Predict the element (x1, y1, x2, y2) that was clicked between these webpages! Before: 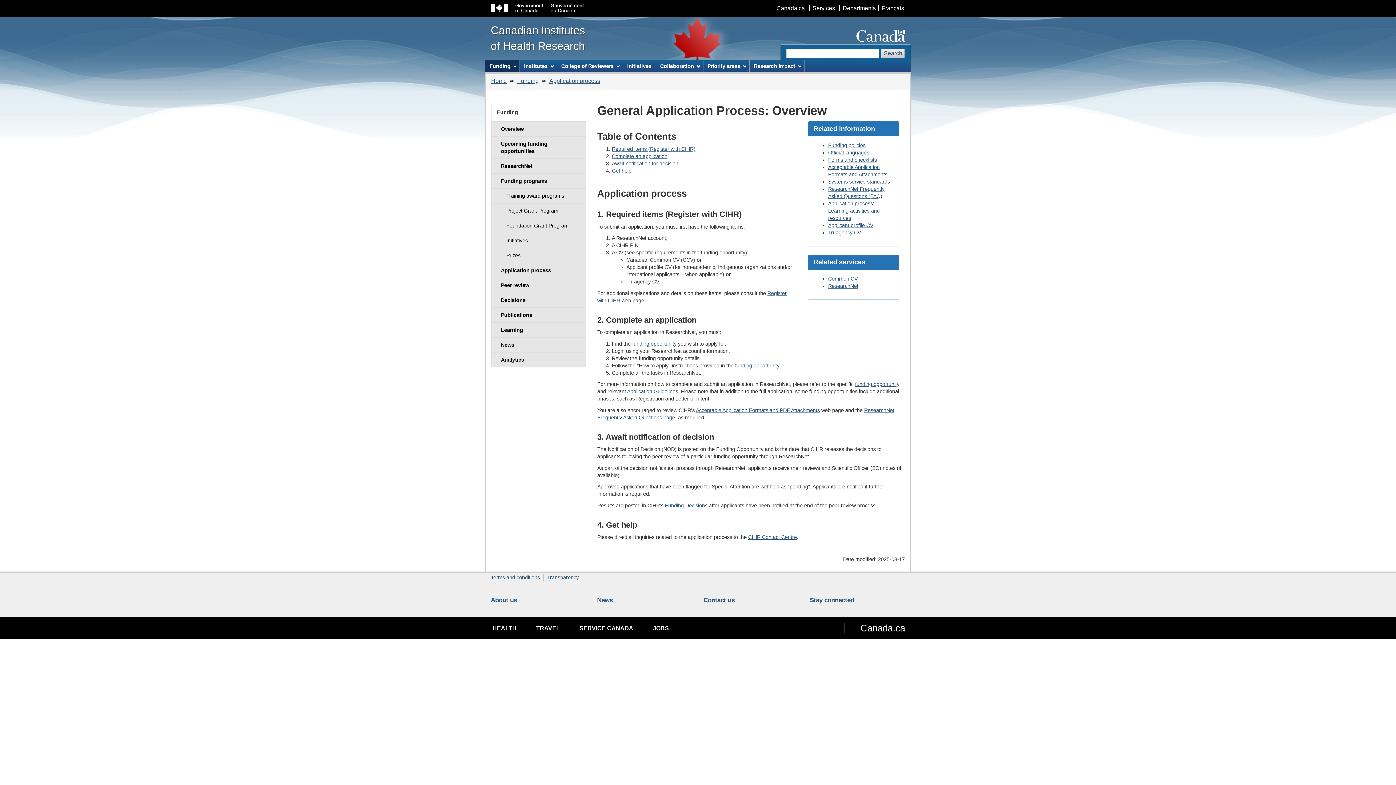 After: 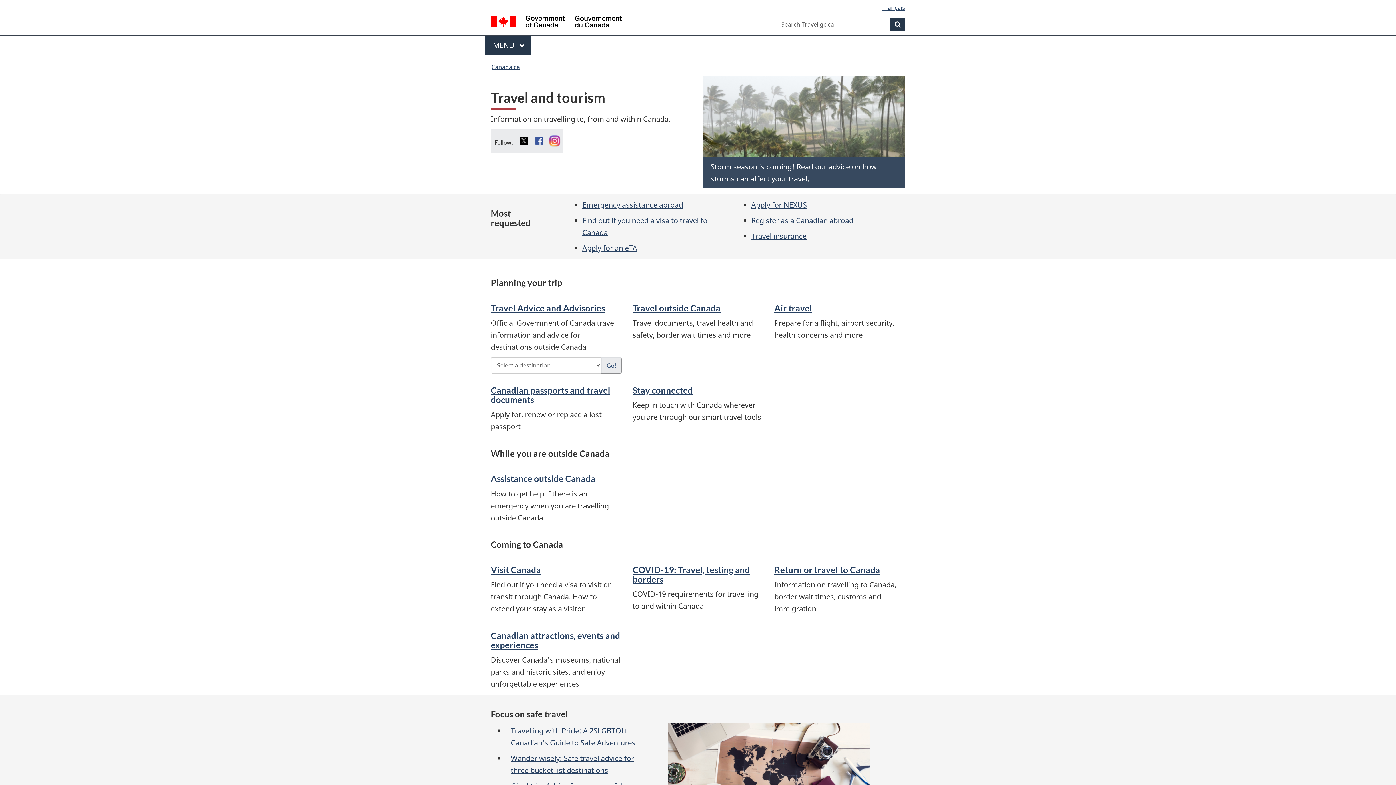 Action: label: TRAVEL bbox: (536, 625, 560, 631)